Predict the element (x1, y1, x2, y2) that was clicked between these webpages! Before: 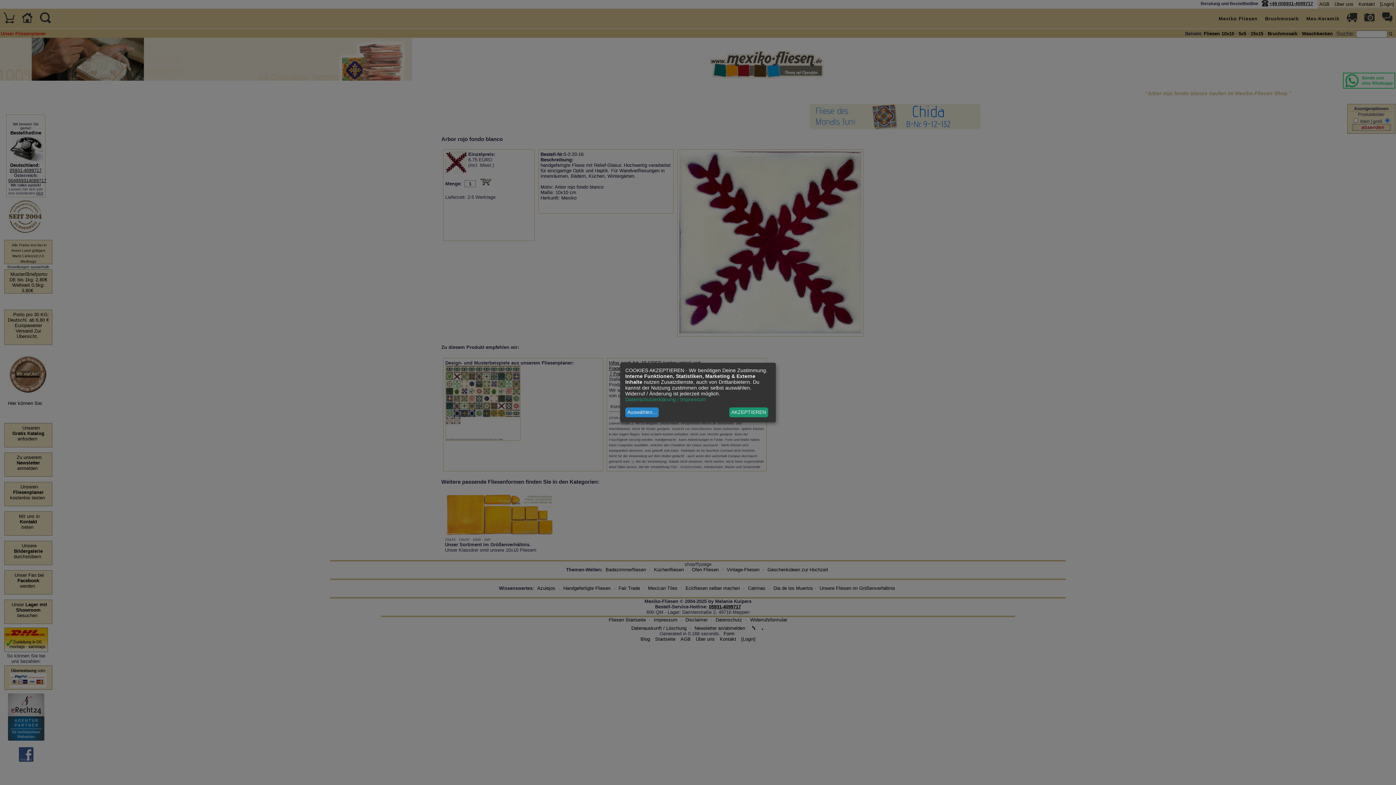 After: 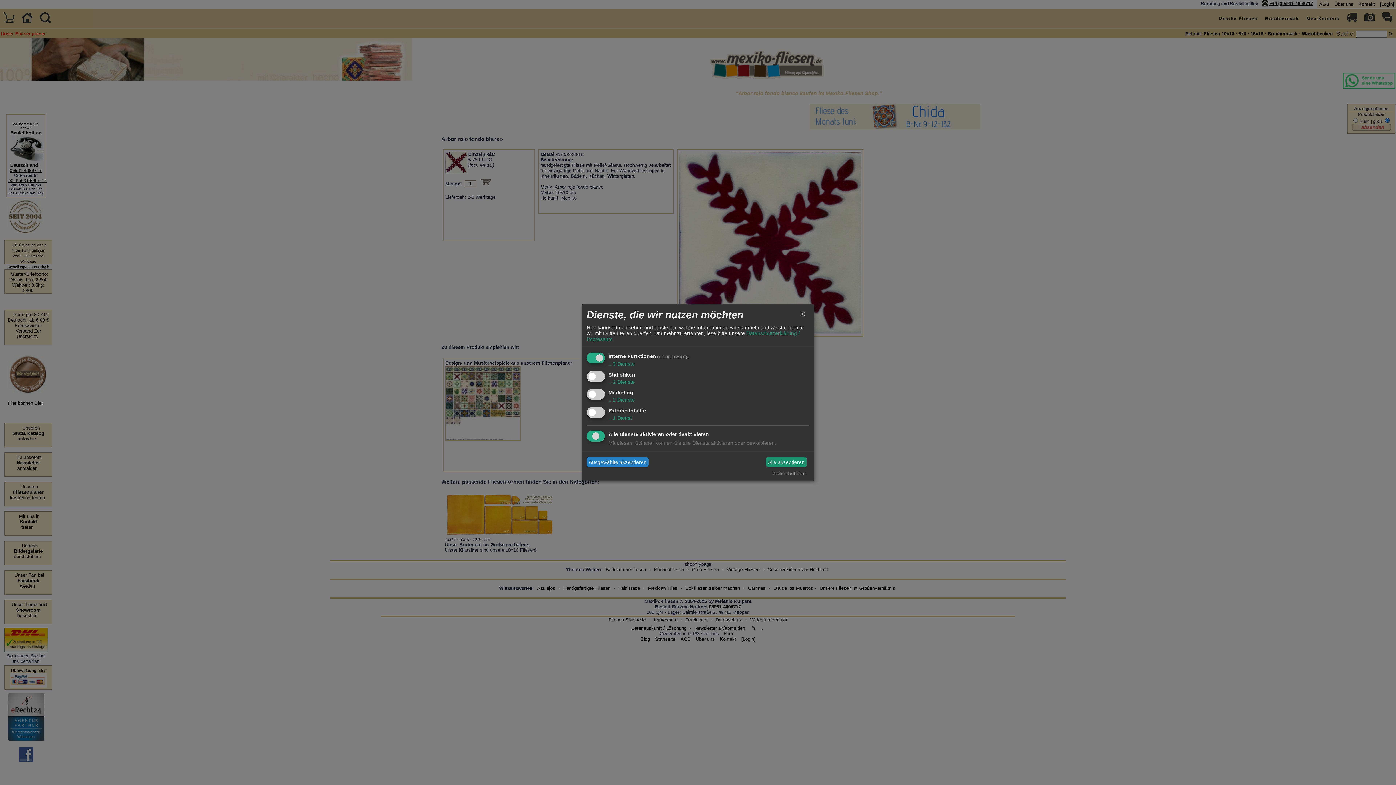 Action: label: Auswählen... bbox: (625, 407, 658, 417)